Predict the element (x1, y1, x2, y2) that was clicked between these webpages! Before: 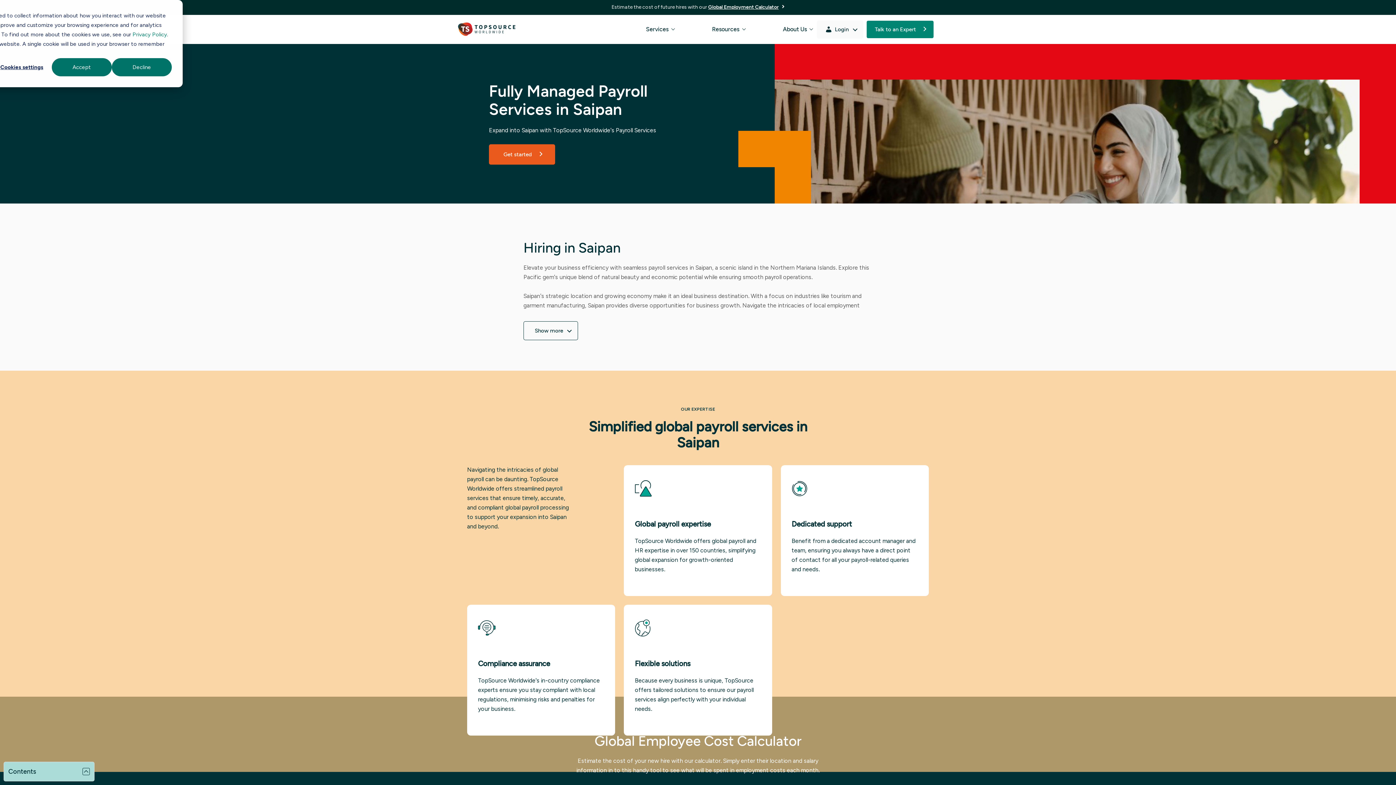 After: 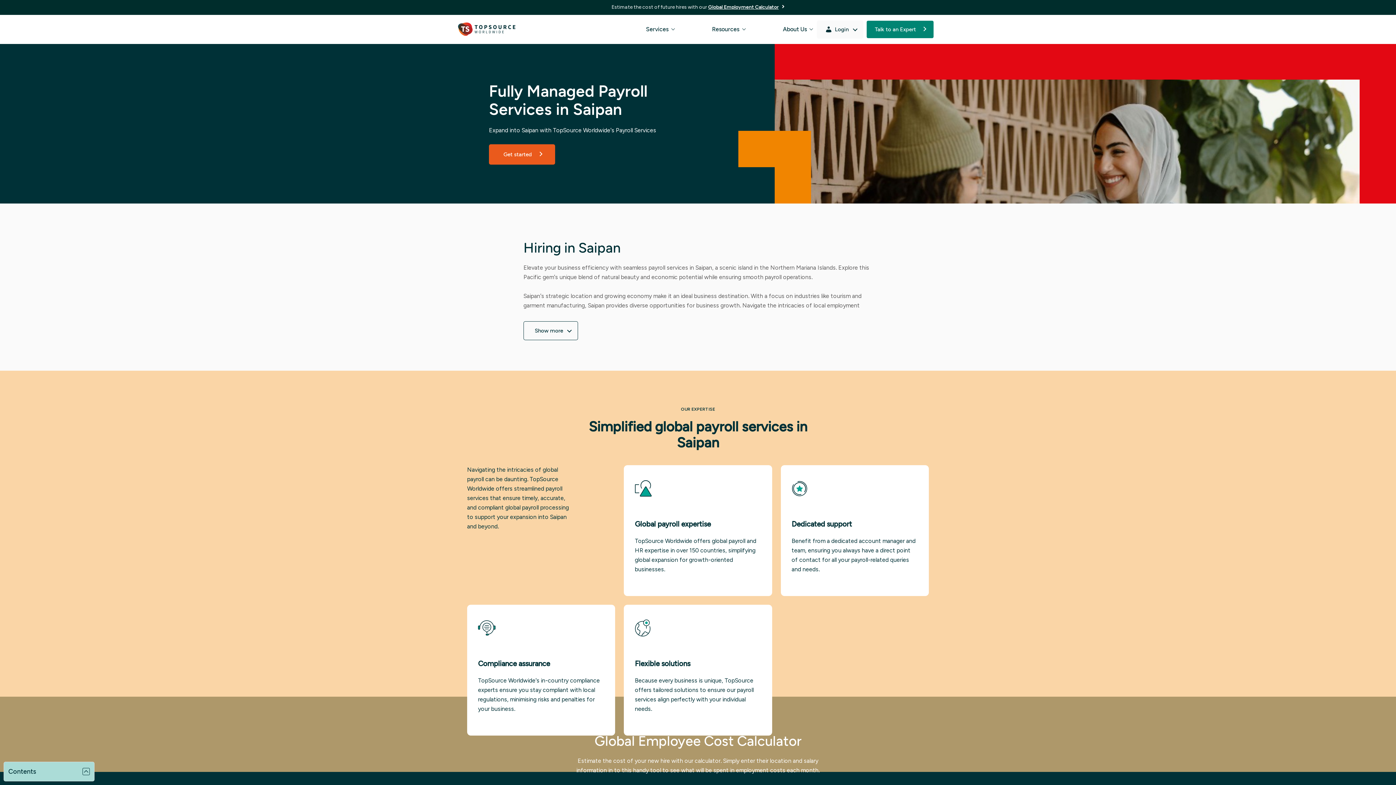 Action: bbox: (111, 58, 171, 76) label: Decline